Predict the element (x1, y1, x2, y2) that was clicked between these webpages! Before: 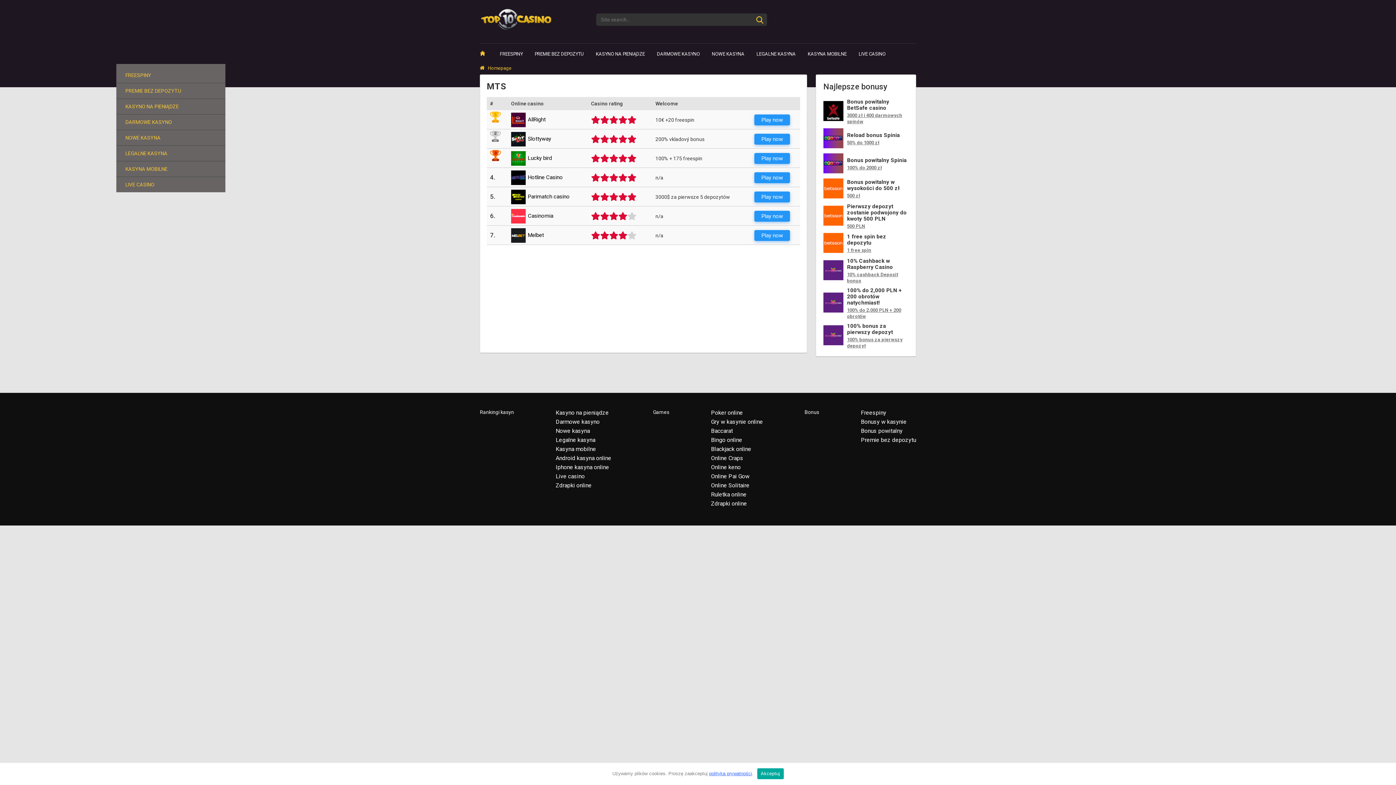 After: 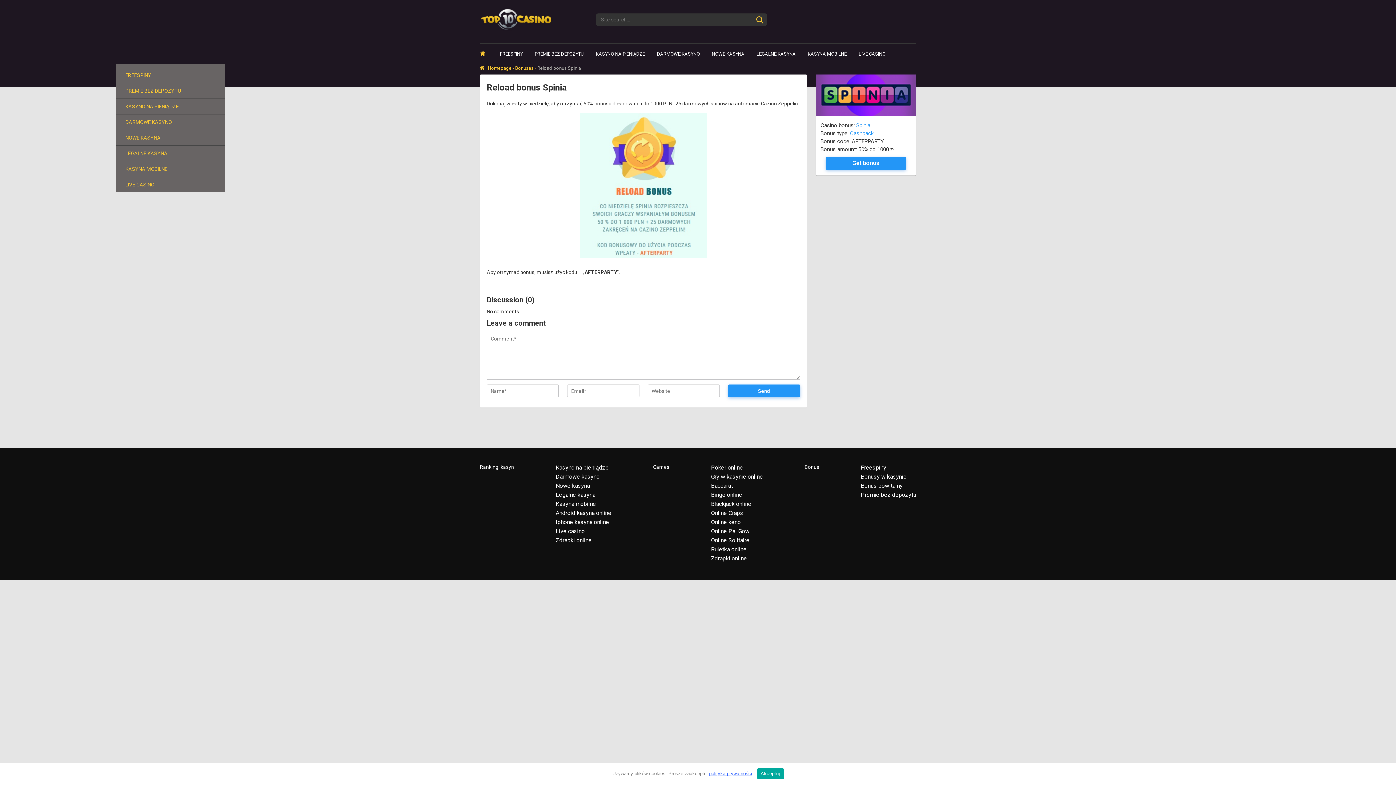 Action: label: Reload bonus Spinia bbox: (847, 132, 900, 138)